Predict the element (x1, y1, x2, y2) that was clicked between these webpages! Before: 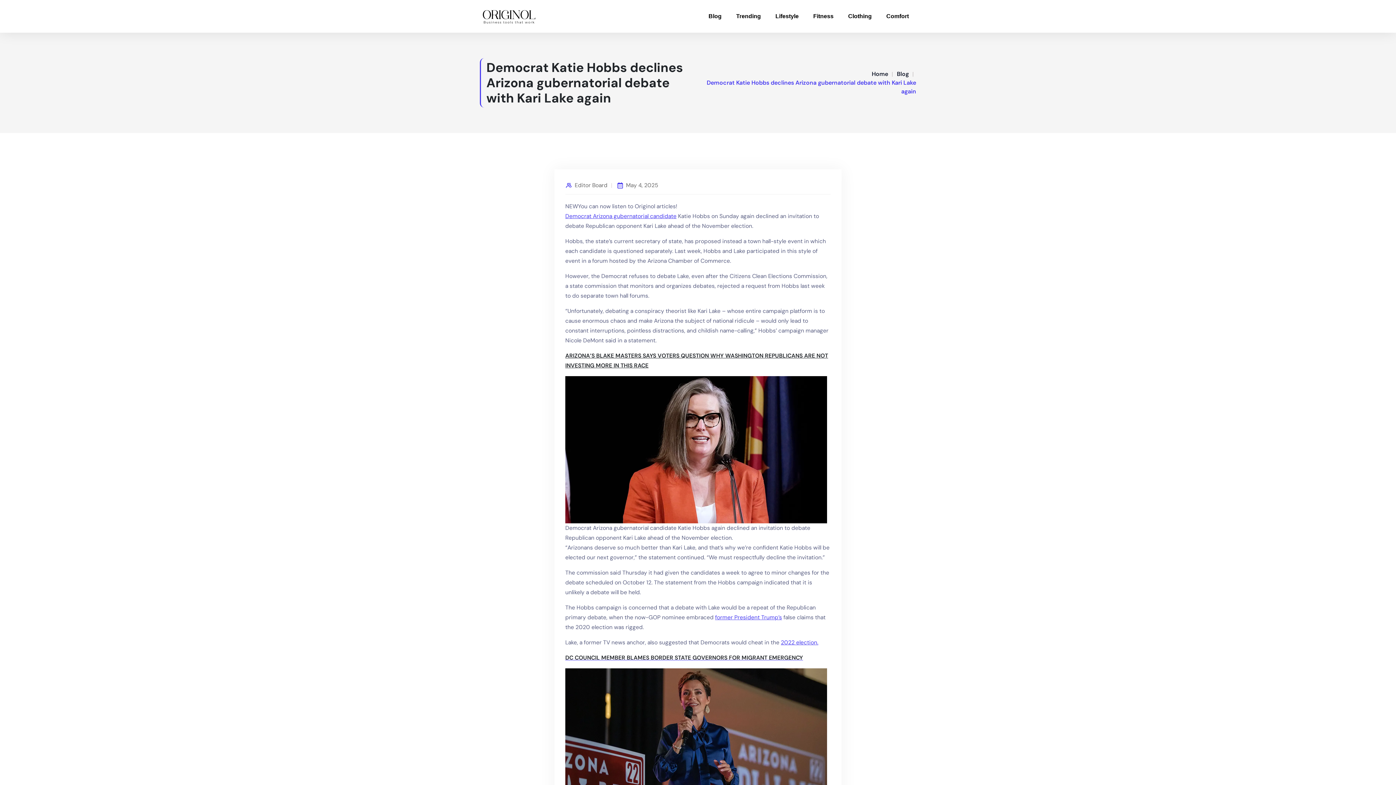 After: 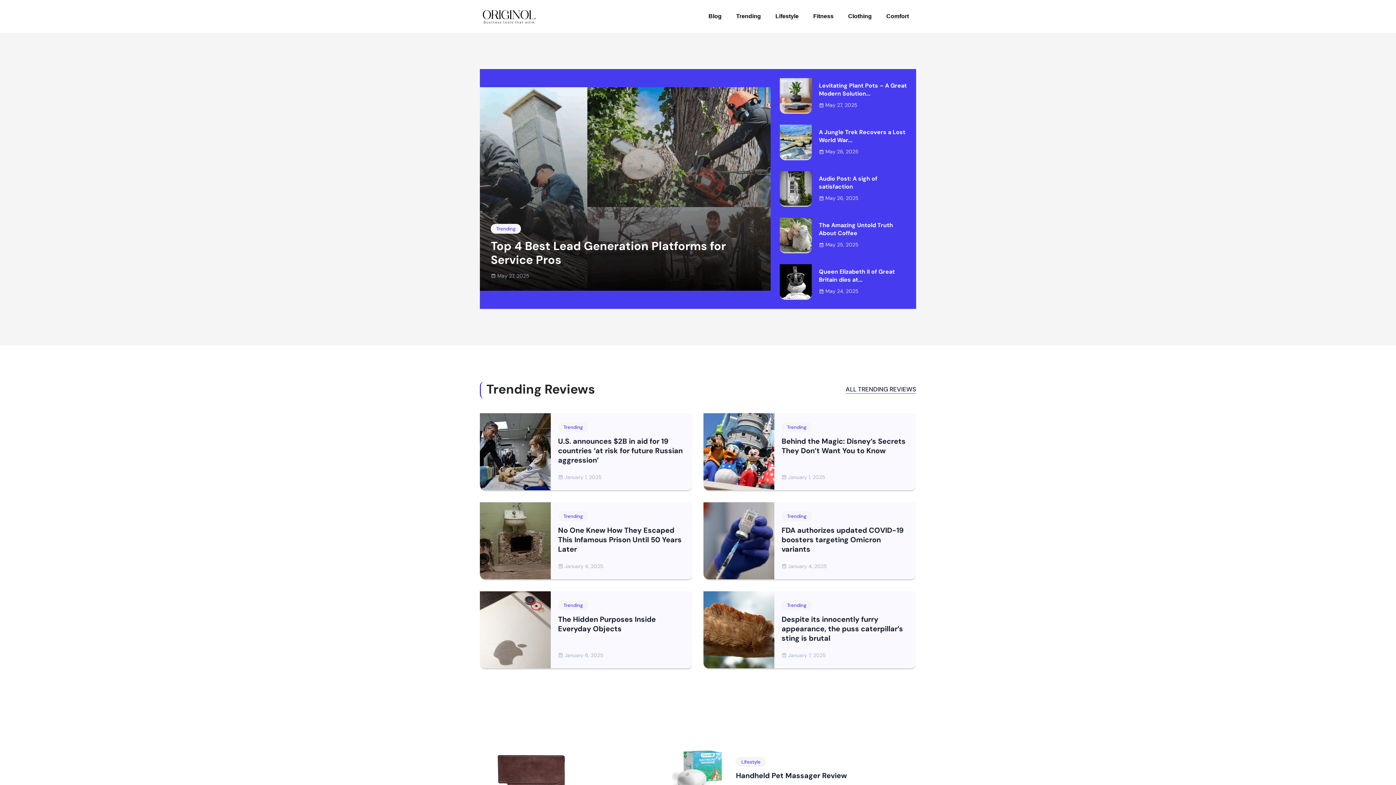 Action: bbox: (480, 6, 538, 26)